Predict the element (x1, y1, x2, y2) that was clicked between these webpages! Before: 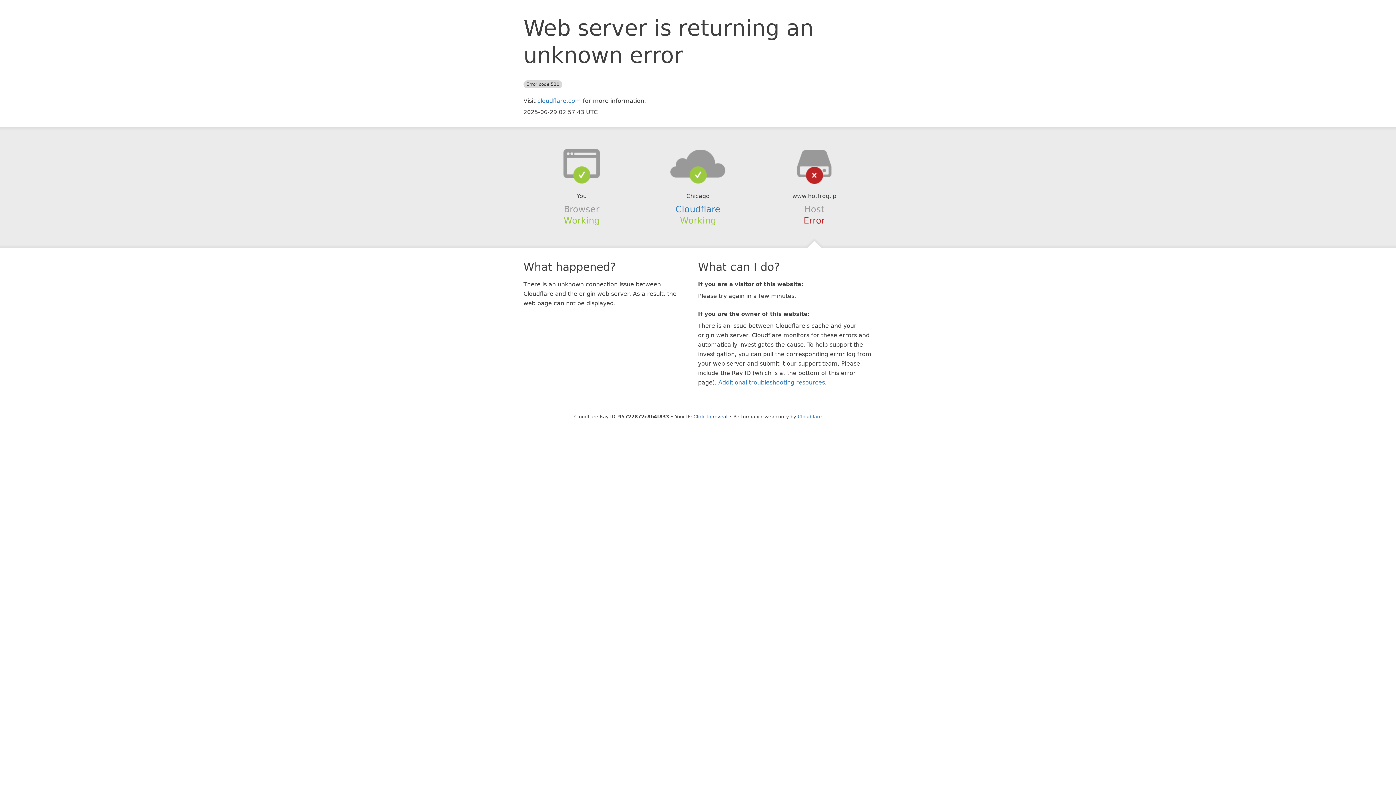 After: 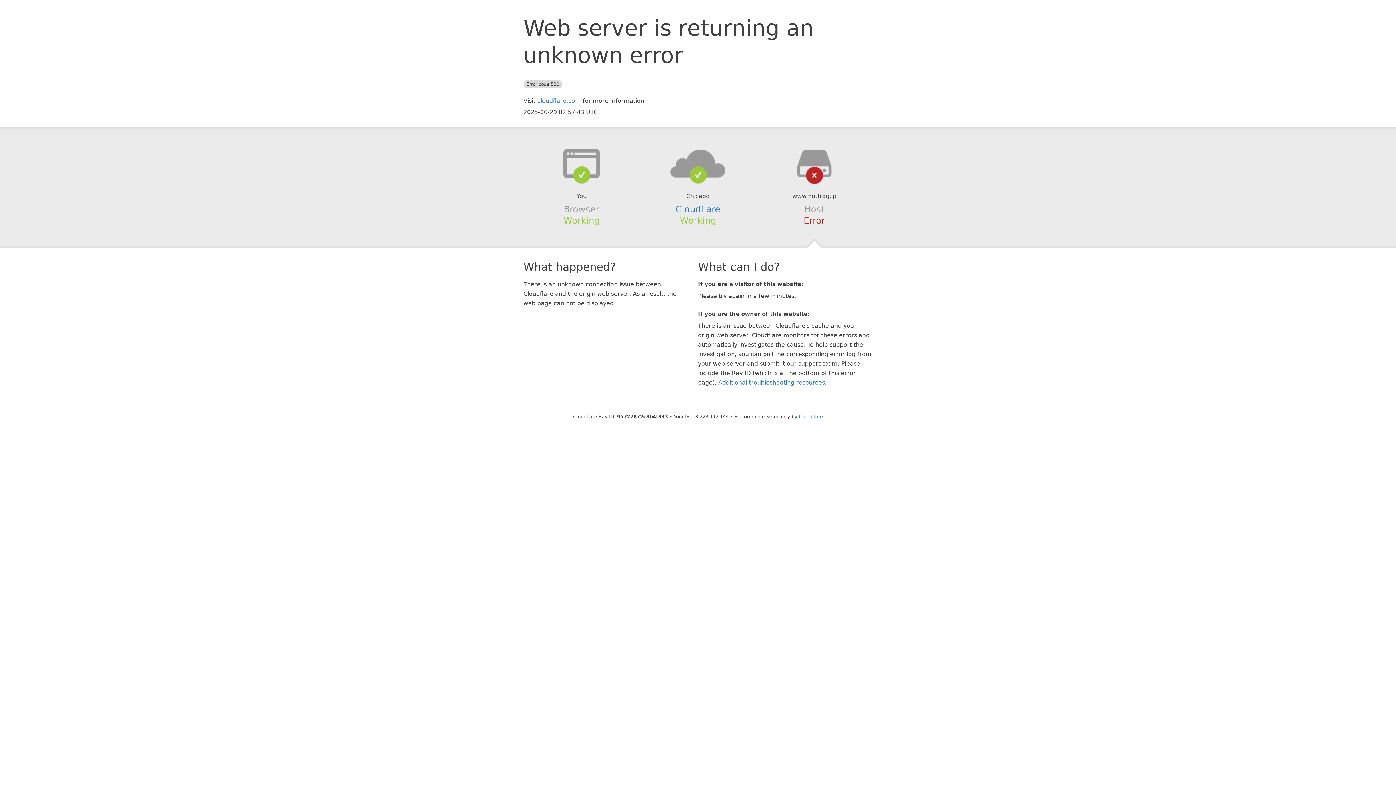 Action: bbox: (693, 414, 727, 419) label: Click to reveal